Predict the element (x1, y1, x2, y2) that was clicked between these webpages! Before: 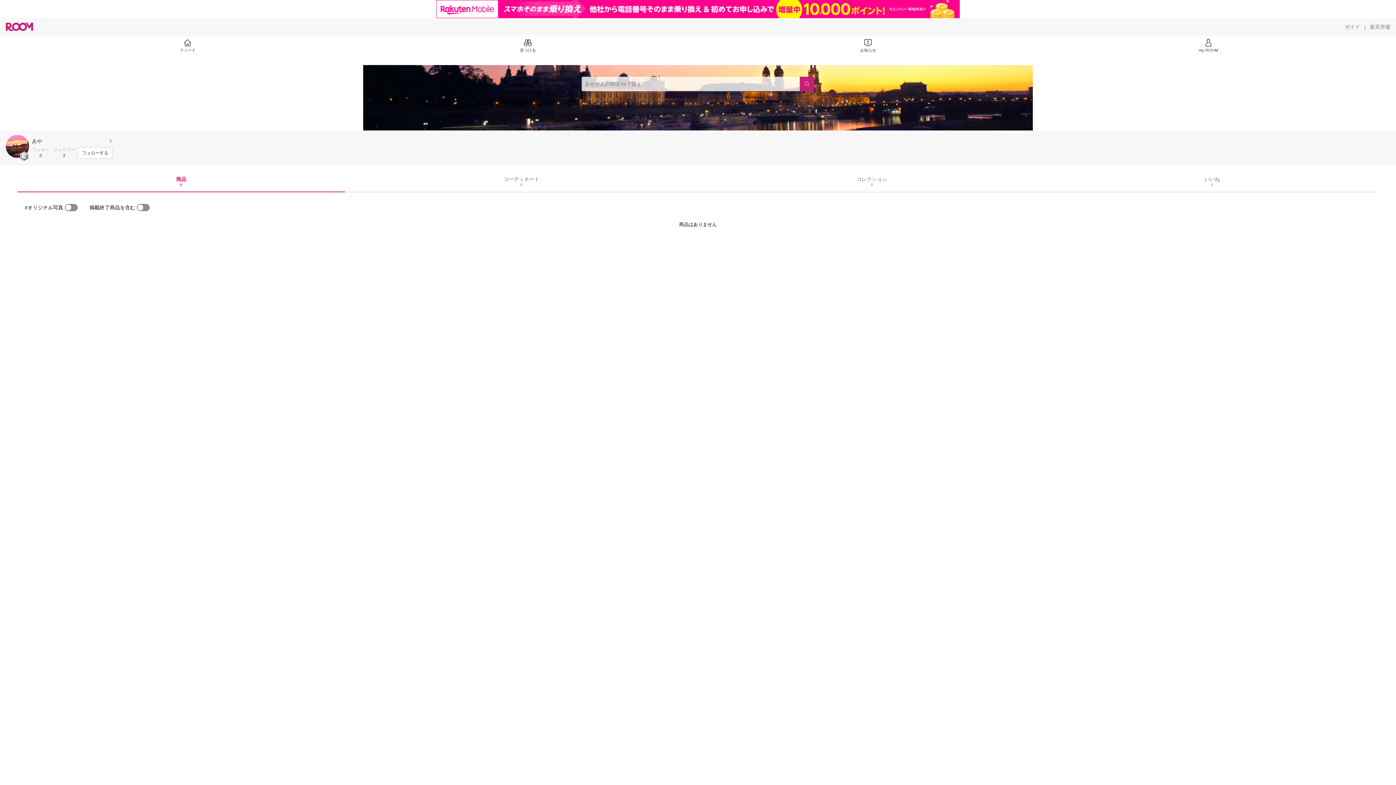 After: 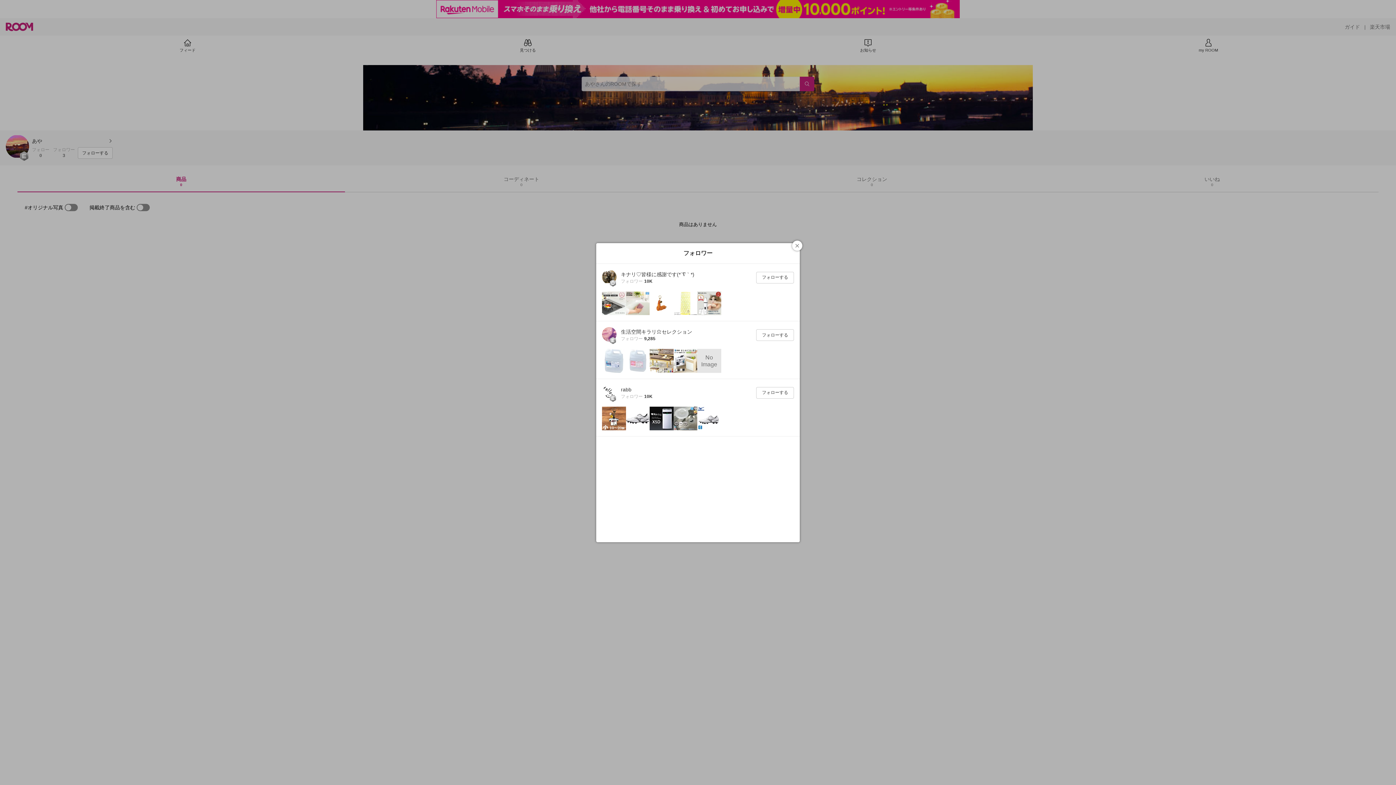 Action: label: フォロワー
3 bbox: (53, 147, 74, 158)